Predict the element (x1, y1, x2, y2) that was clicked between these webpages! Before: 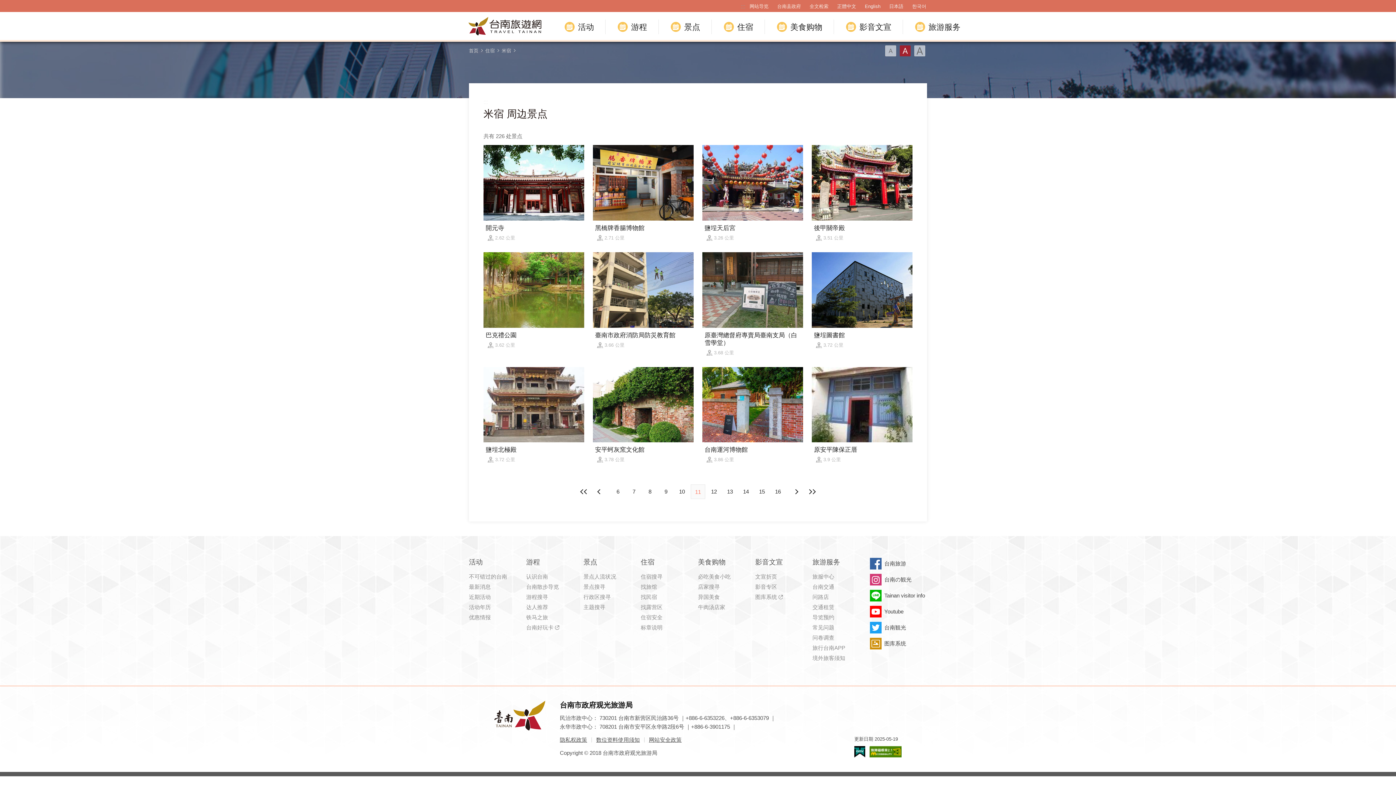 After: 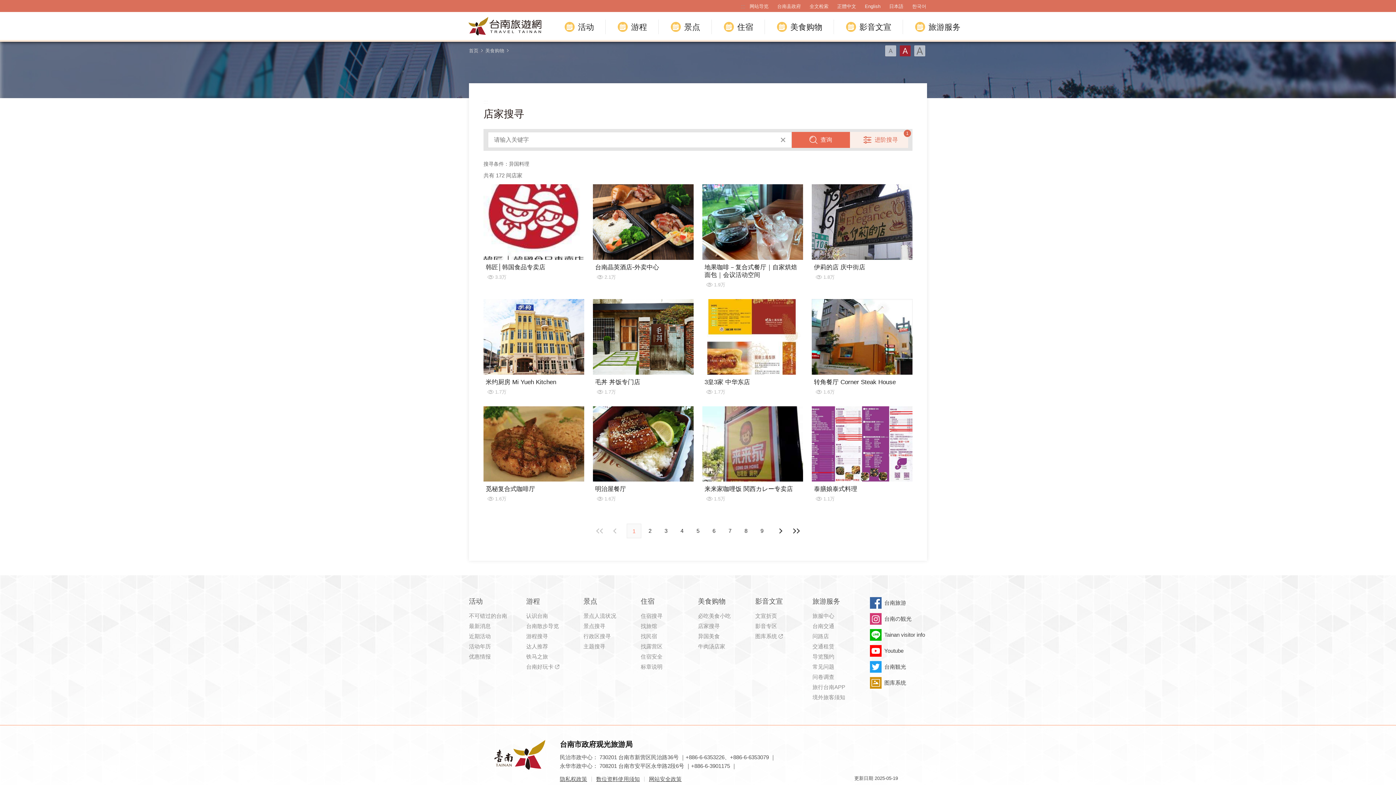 Action: bbox: (698, 593, 755, 601) label: 异国美食